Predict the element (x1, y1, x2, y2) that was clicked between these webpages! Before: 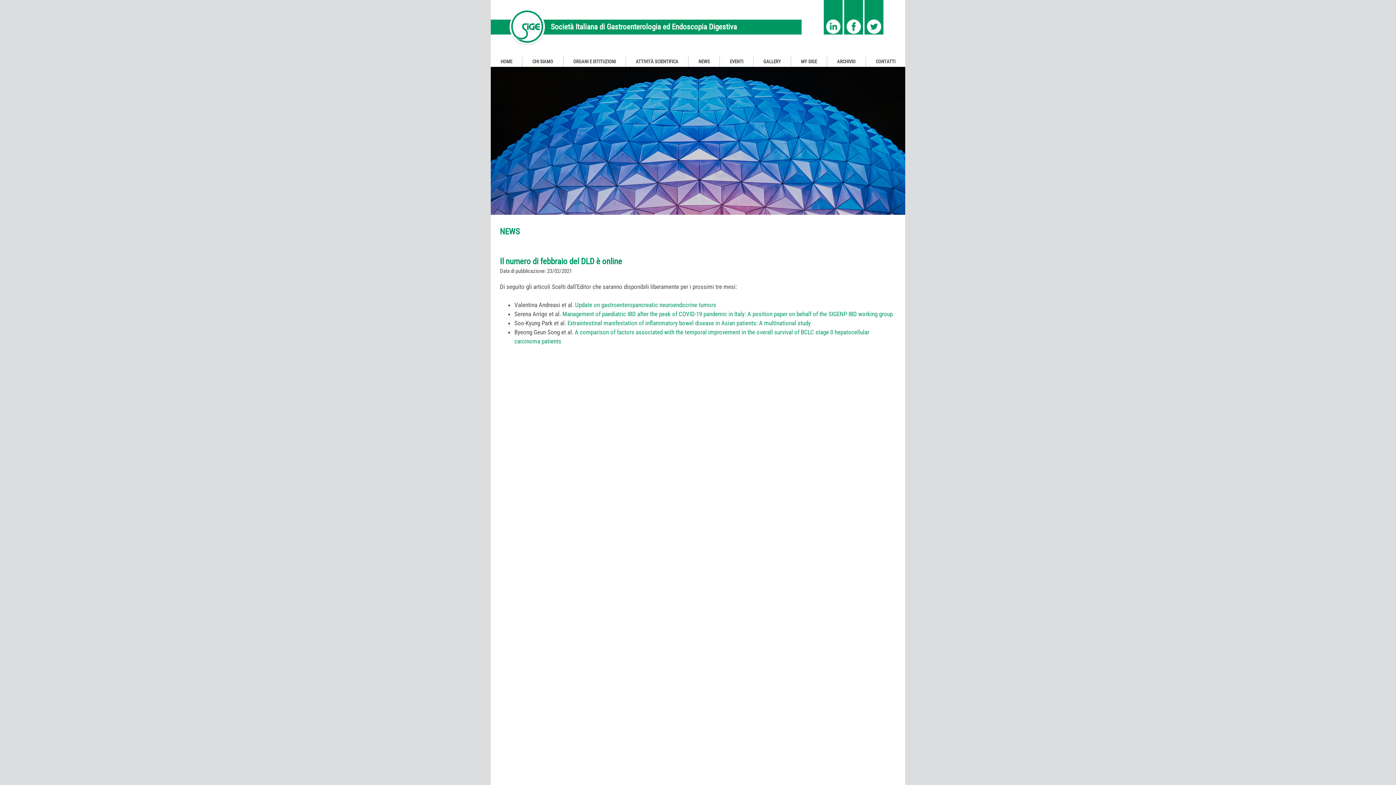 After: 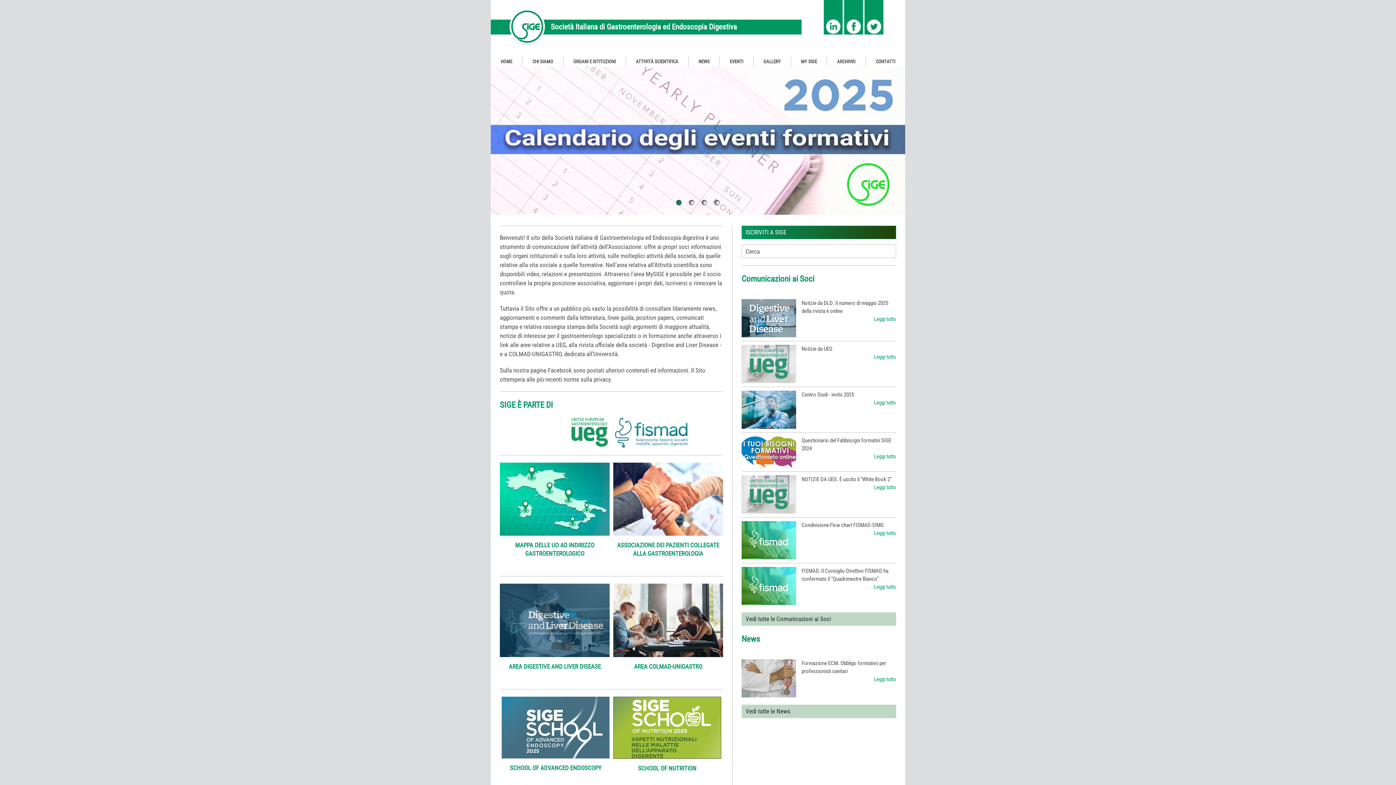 Action: bbox: (490, 56, 522, 66) label: HOME